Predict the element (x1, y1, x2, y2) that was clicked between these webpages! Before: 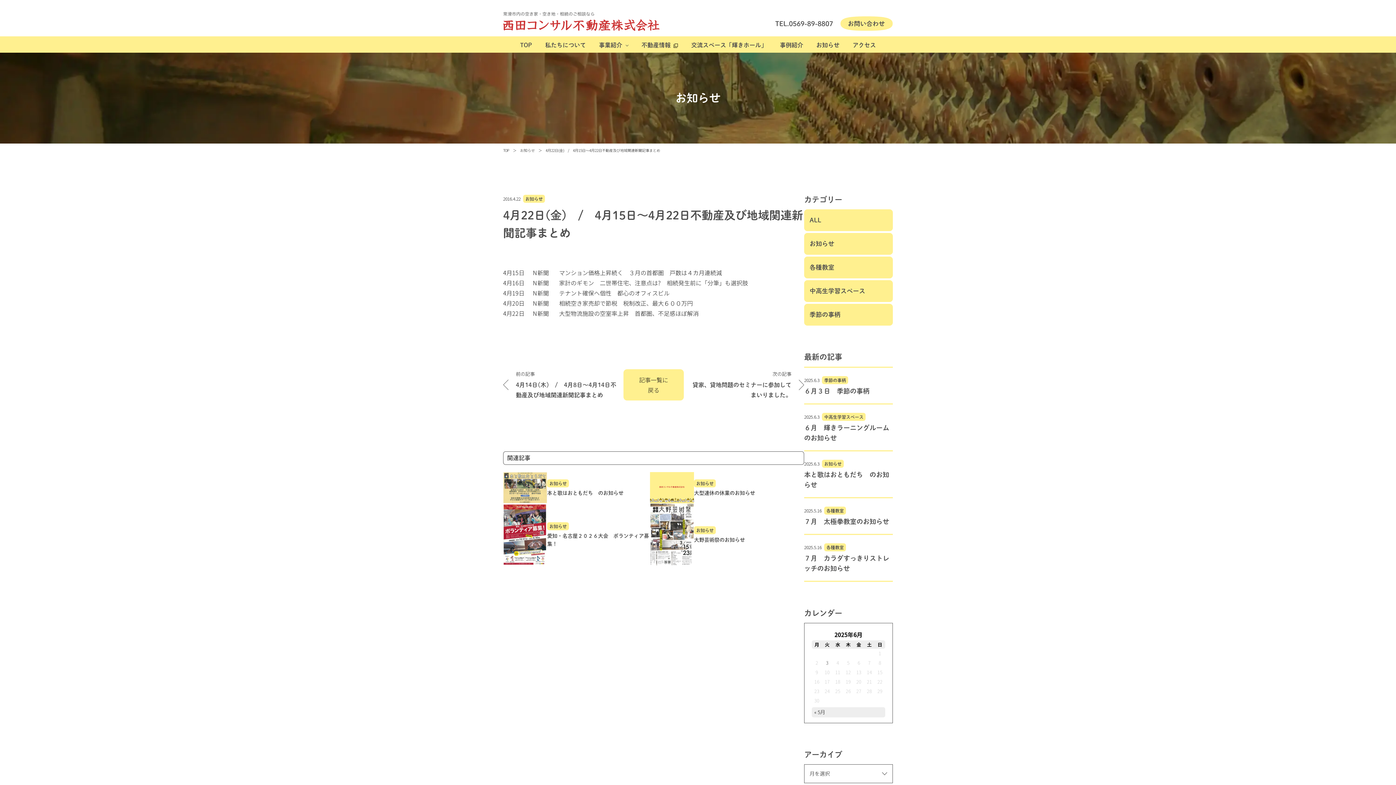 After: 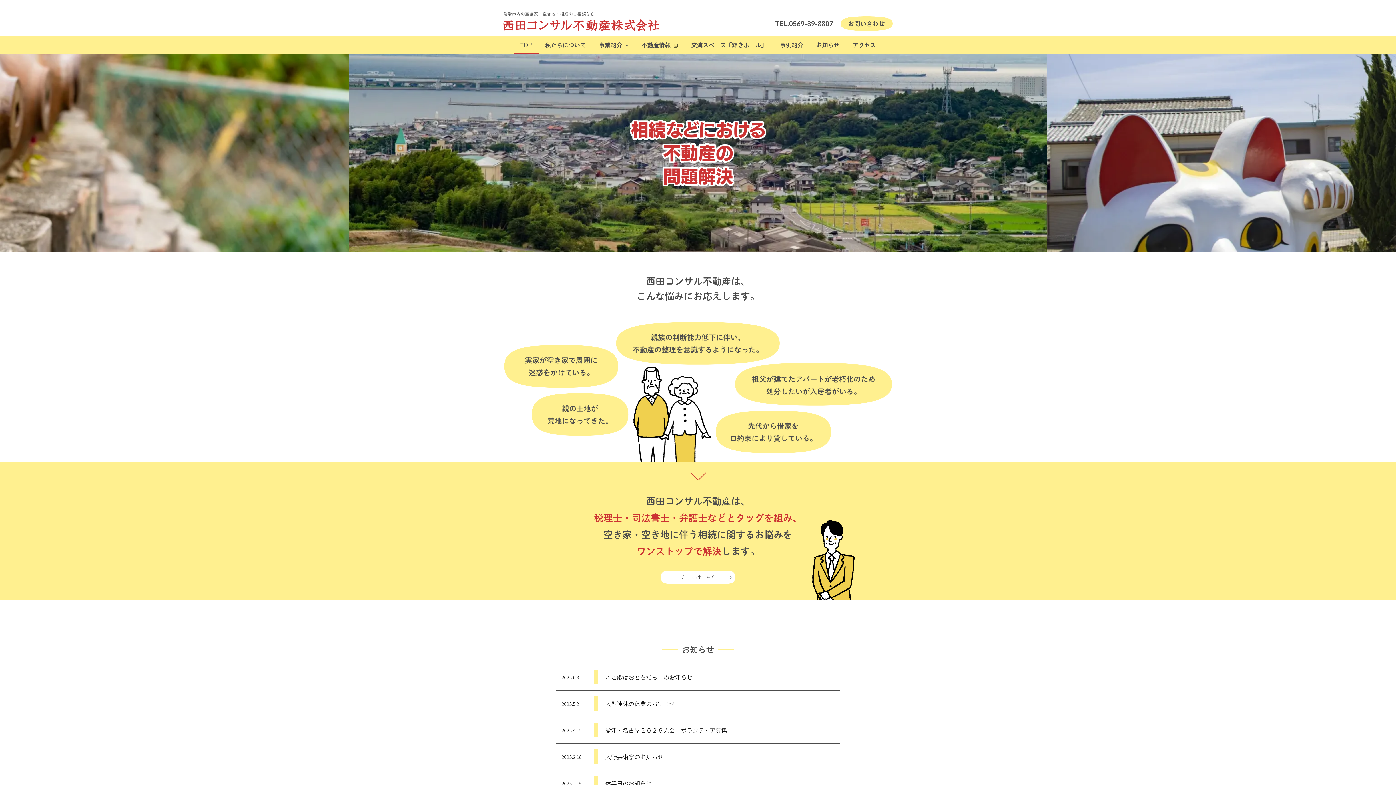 Action: label: TOP bbox: (503, 147, 520, 153)